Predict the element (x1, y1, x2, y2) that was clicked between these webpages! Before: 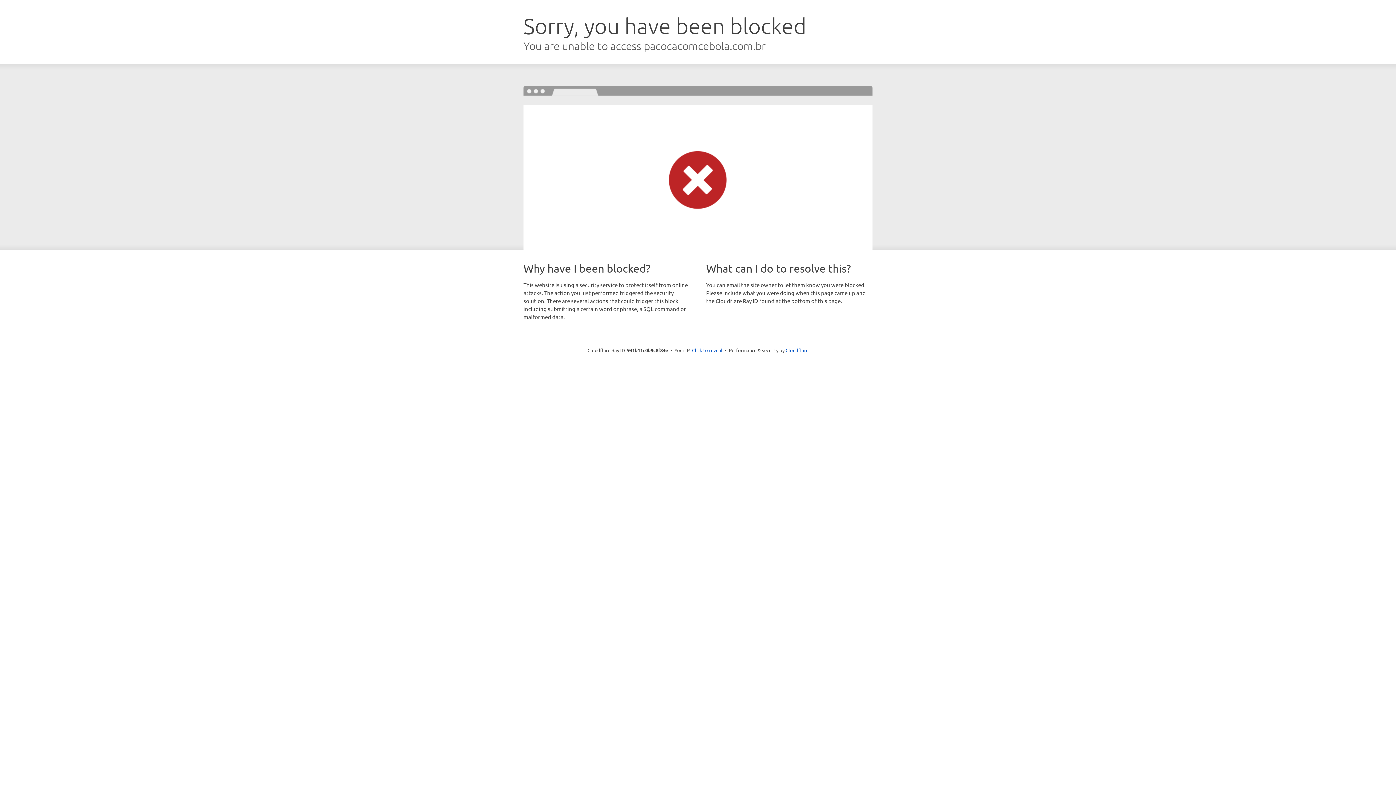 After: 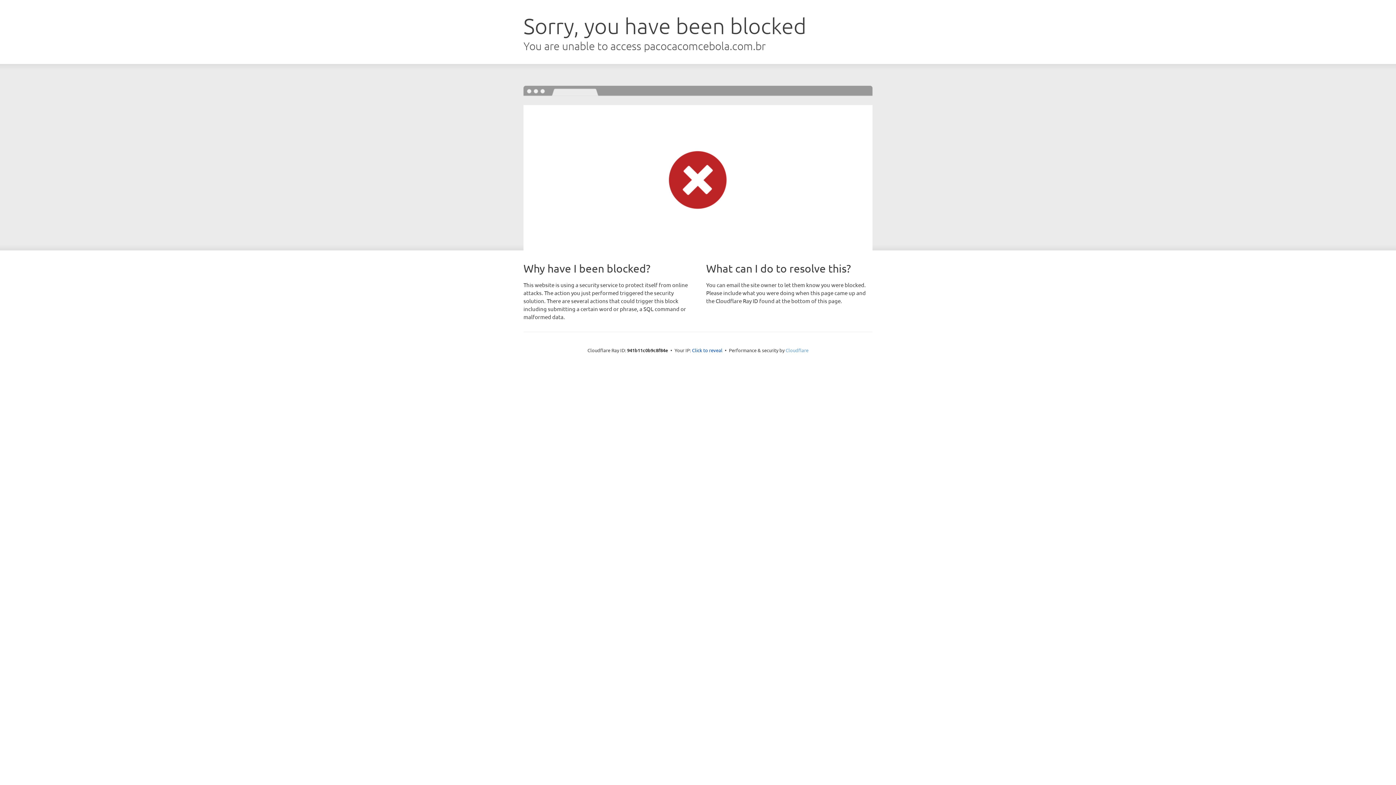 Action: bbox: (785, 347, 808, 353) label: Cloudflare